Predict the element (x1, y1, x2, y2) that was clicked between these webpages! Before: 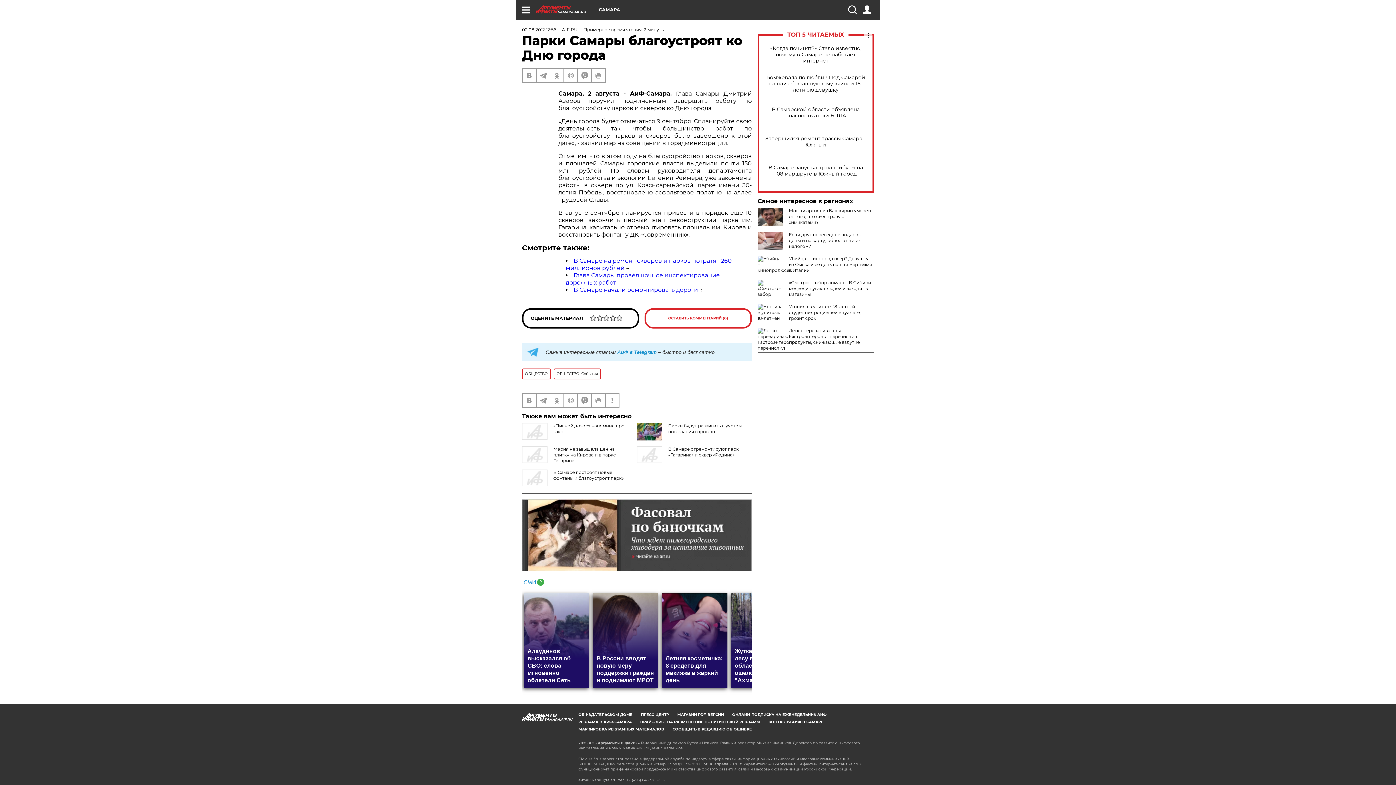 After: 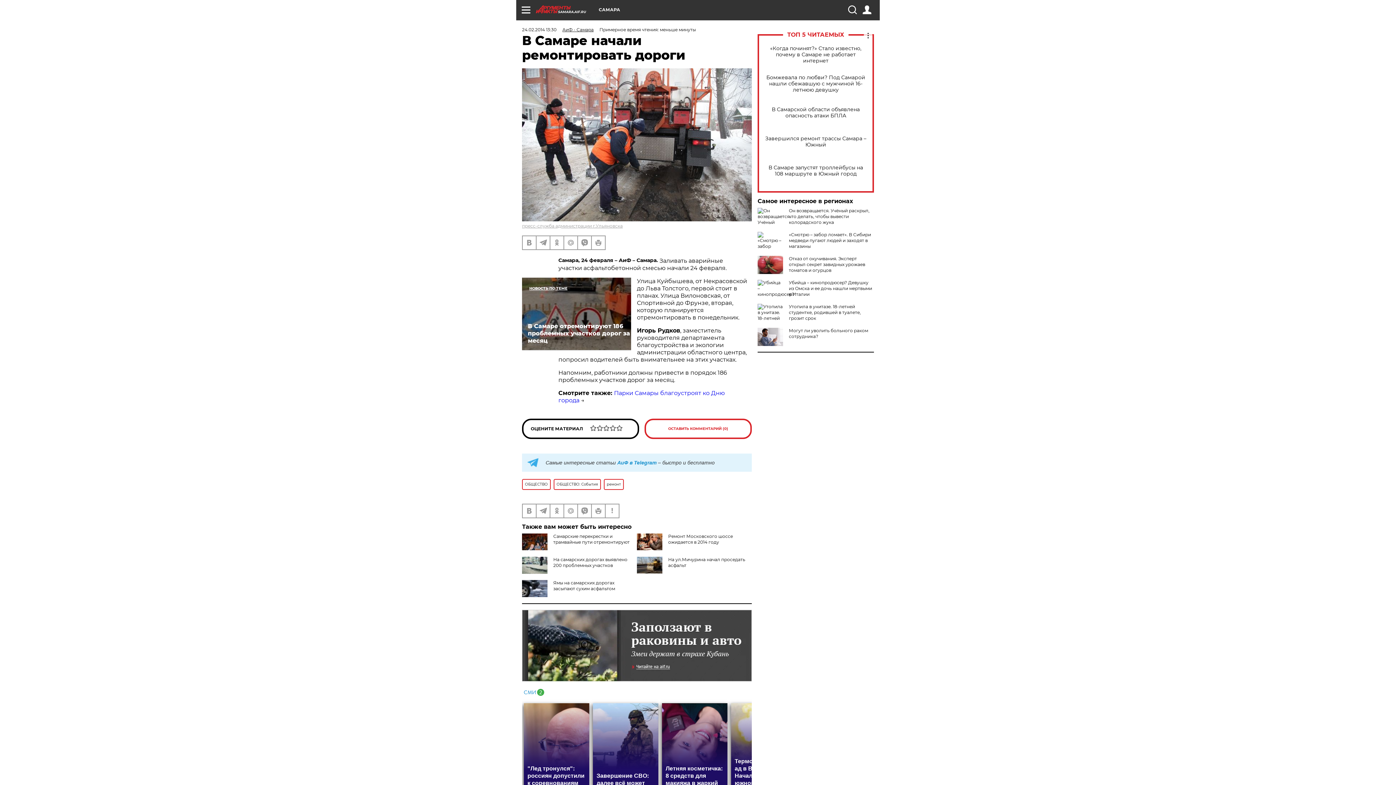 Action: bbox: (573, 286, 698, 293) label: В Самаре начали ремонтировать дороги